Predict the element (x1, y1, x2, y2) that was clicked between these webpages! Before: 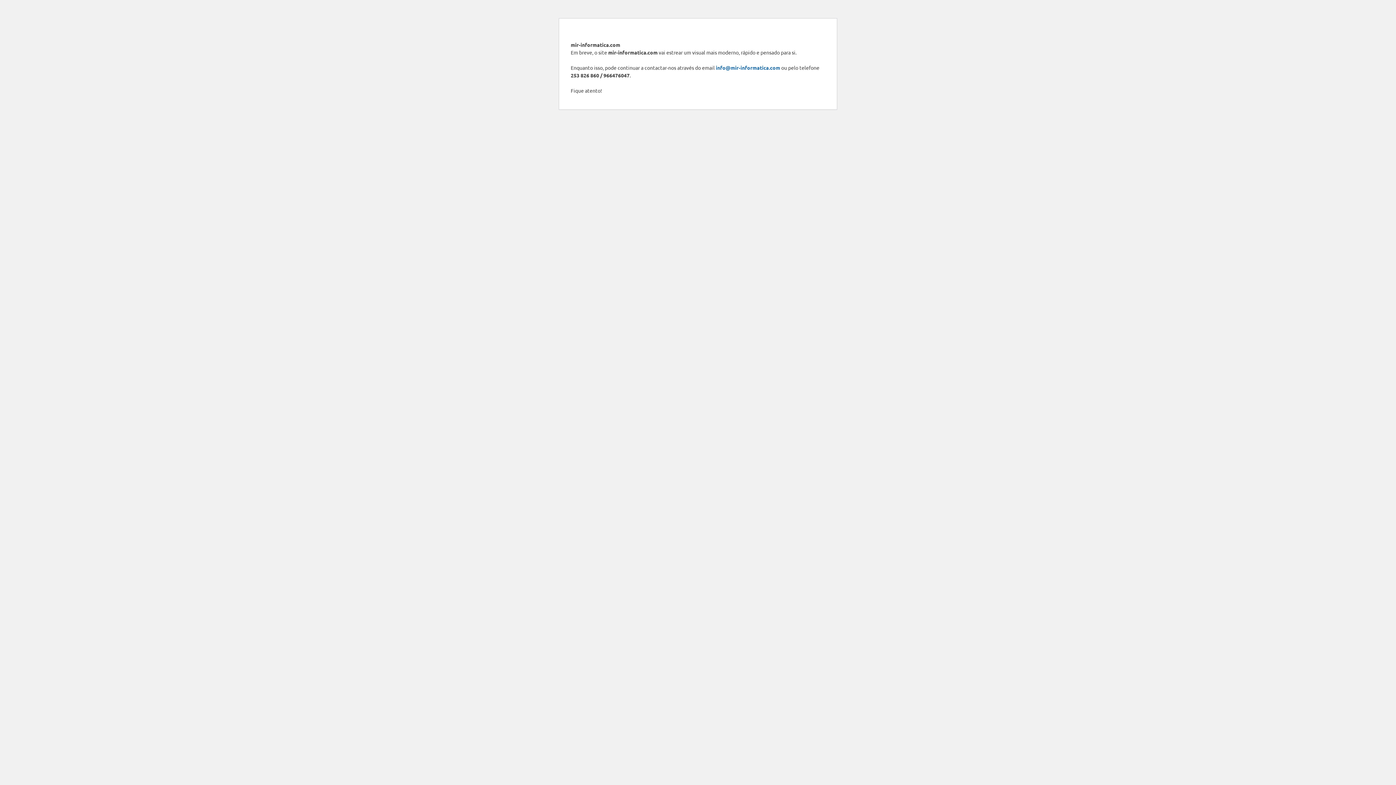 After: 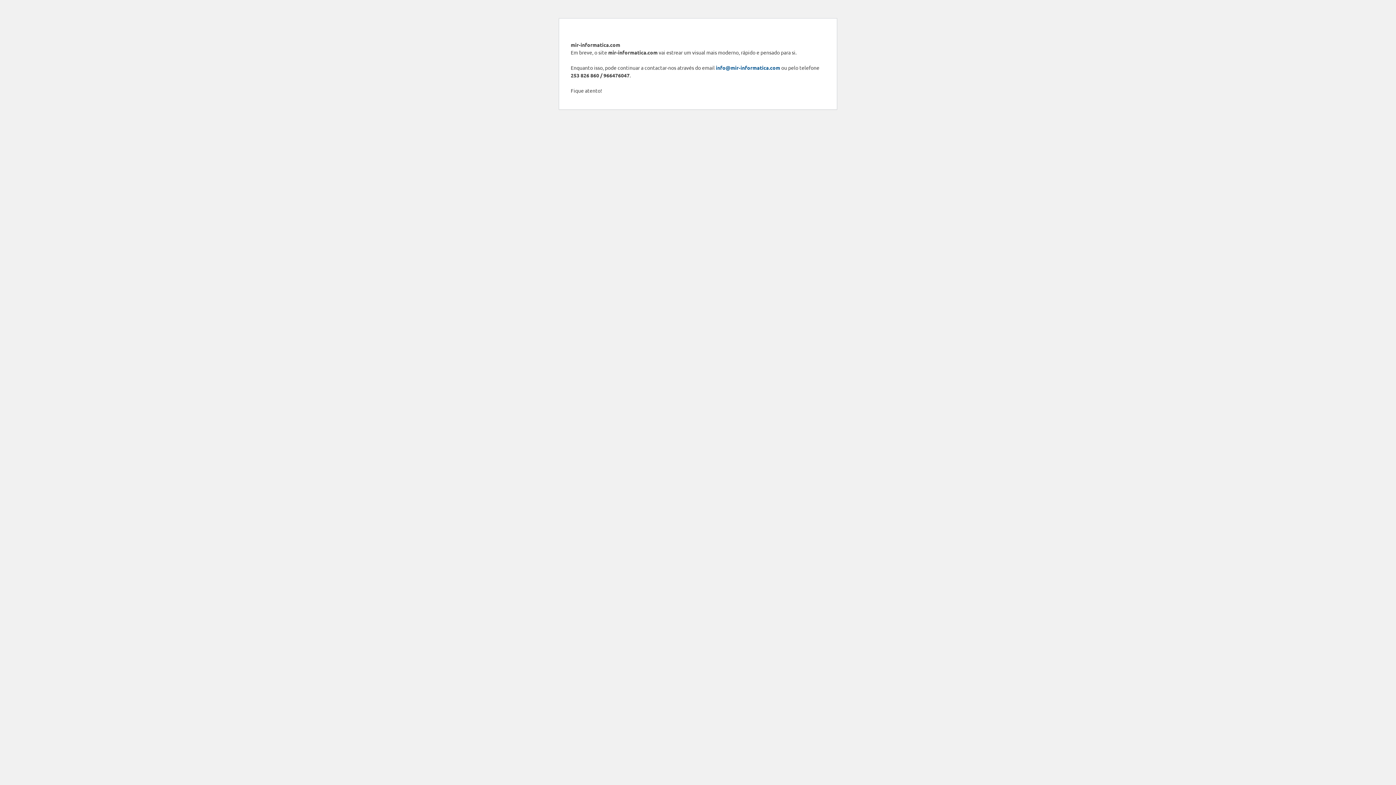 Action: bbox: (716, 64, 780, 70) label: info@mir-informatica.com